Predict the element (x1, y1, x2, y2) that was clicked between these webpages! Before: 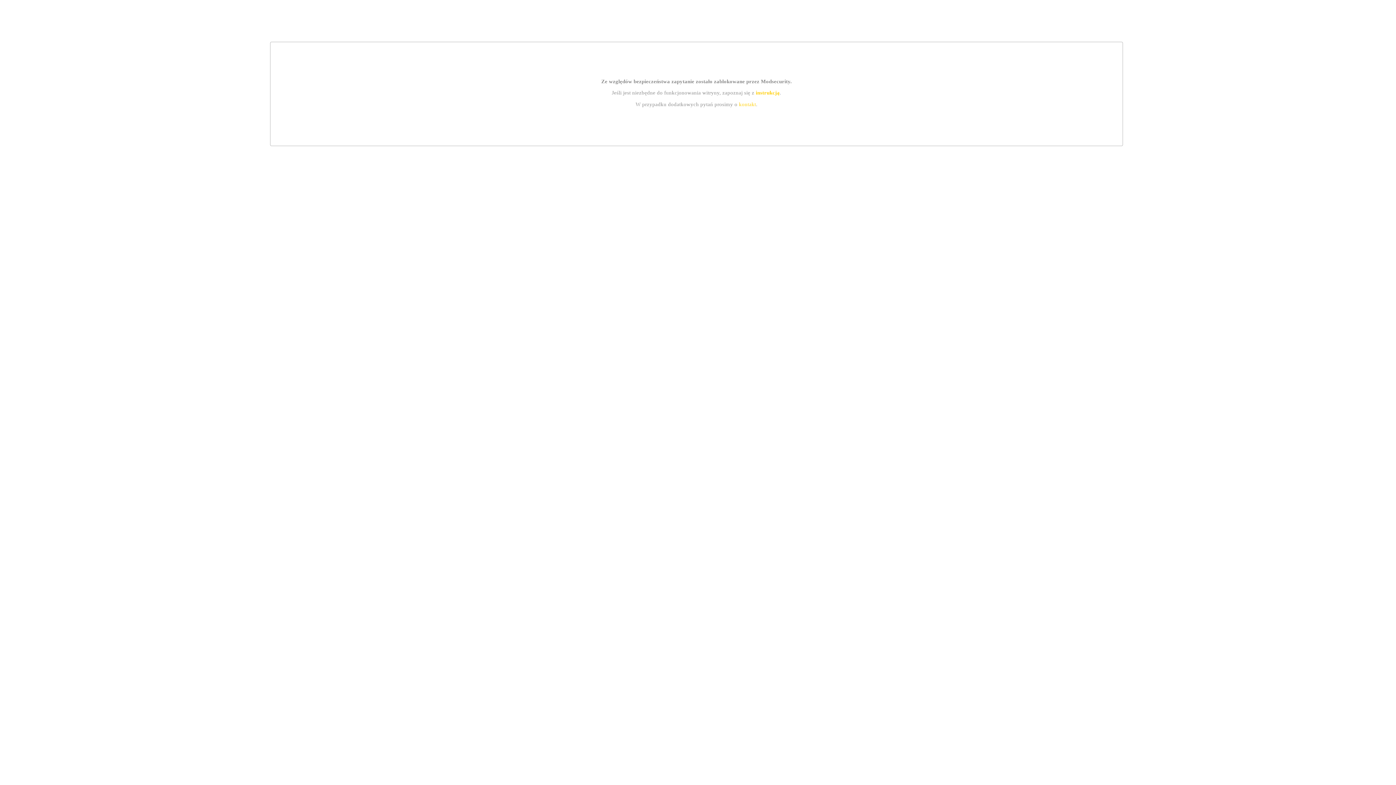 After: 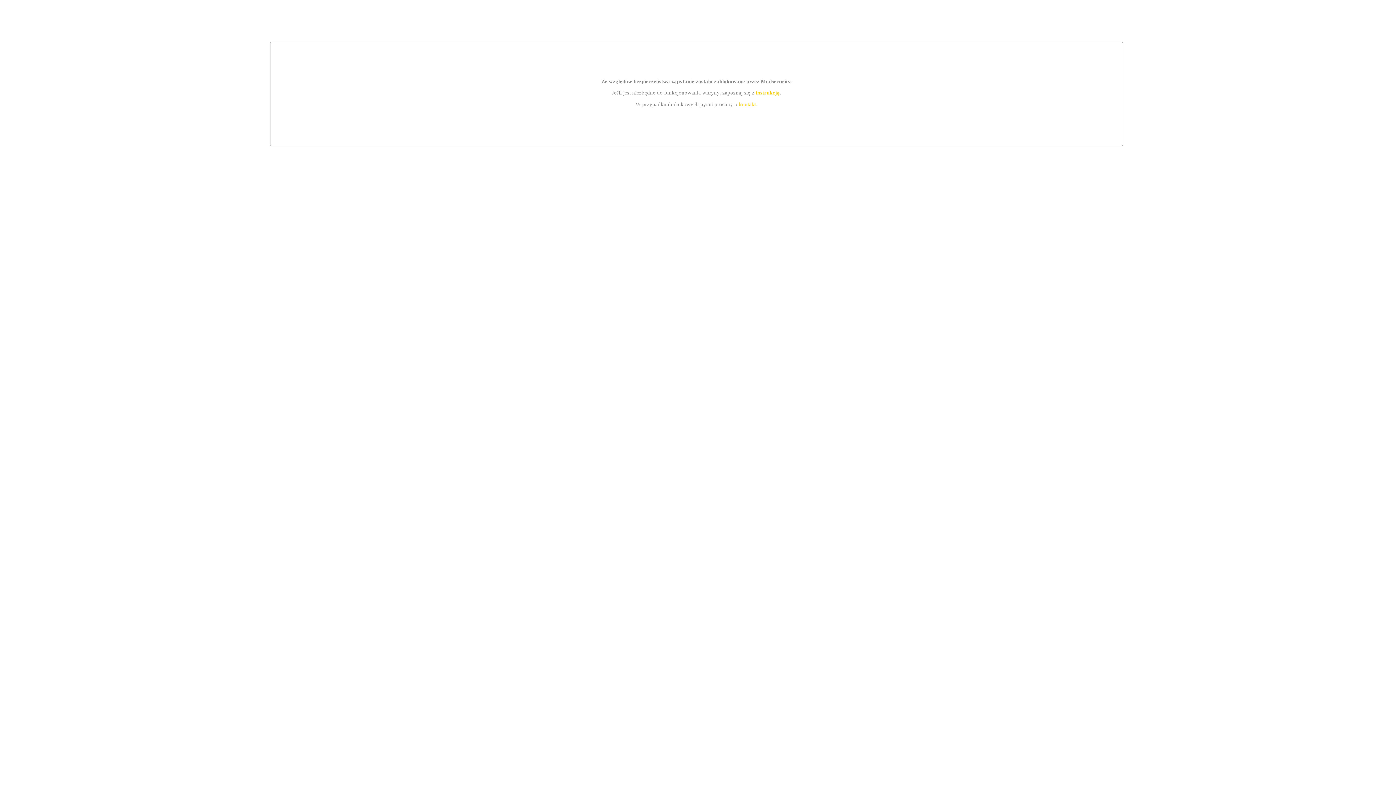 Action: bbox: (755, 89, 779, 95) label: instrukcją